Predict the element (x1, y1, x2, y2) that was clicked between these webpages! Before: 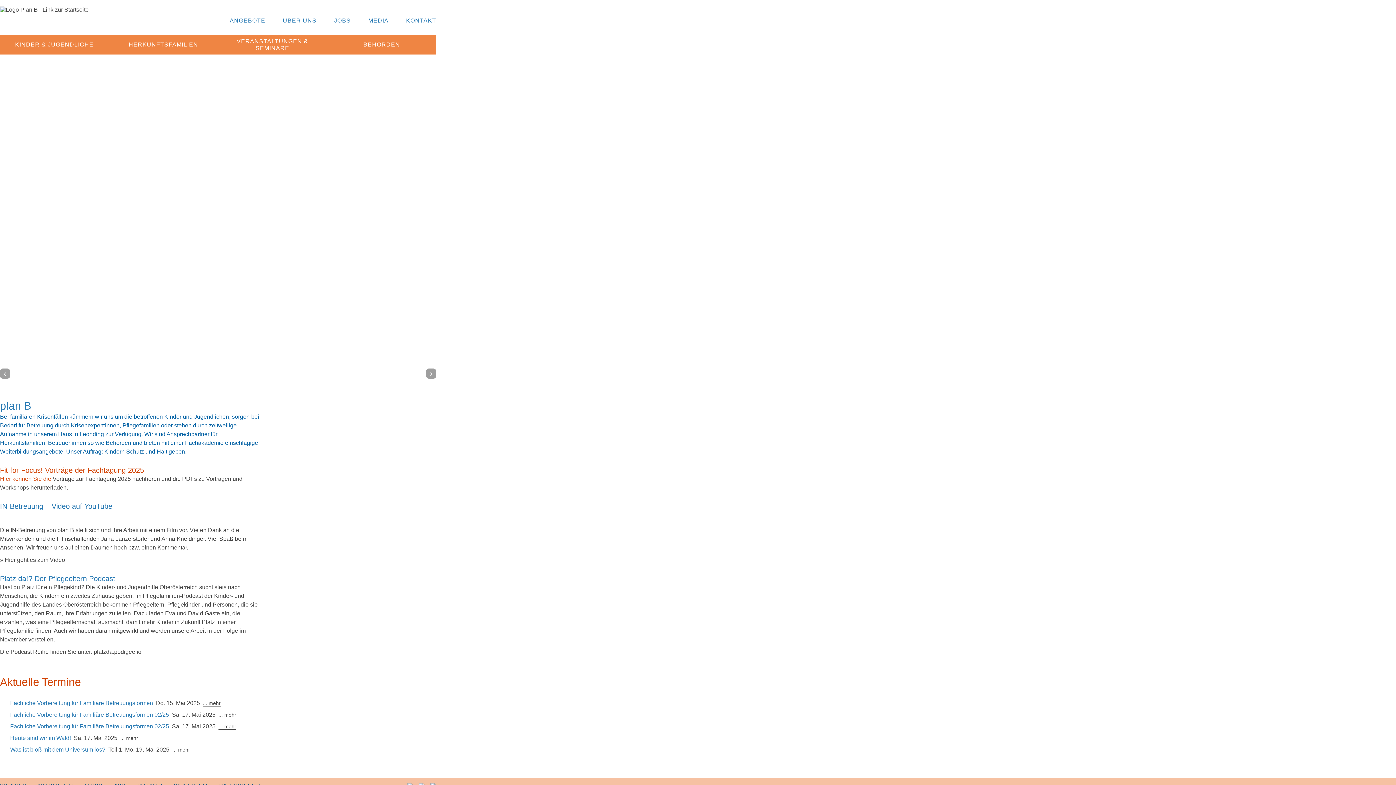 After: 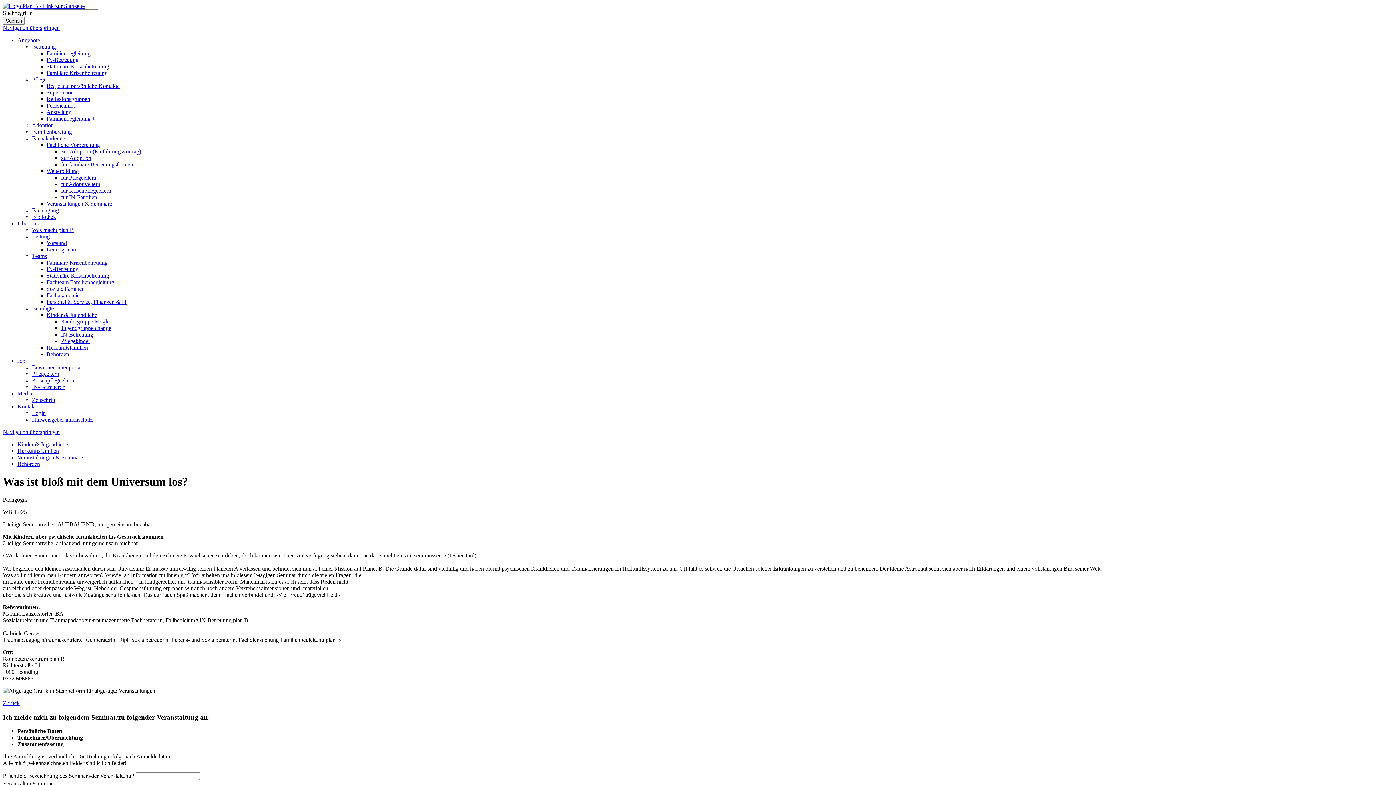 Action: bbox: (172, 747, 190, 753) label: ... mehr